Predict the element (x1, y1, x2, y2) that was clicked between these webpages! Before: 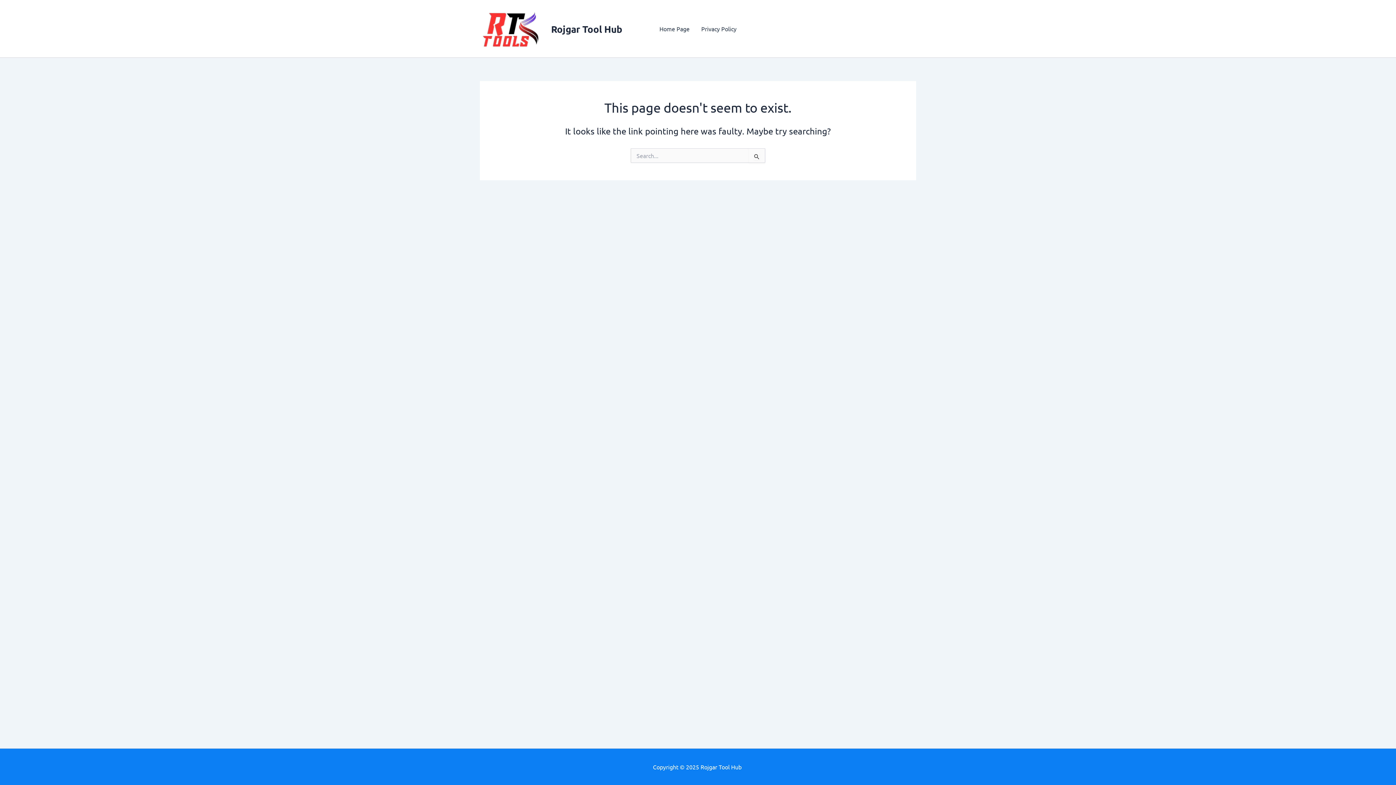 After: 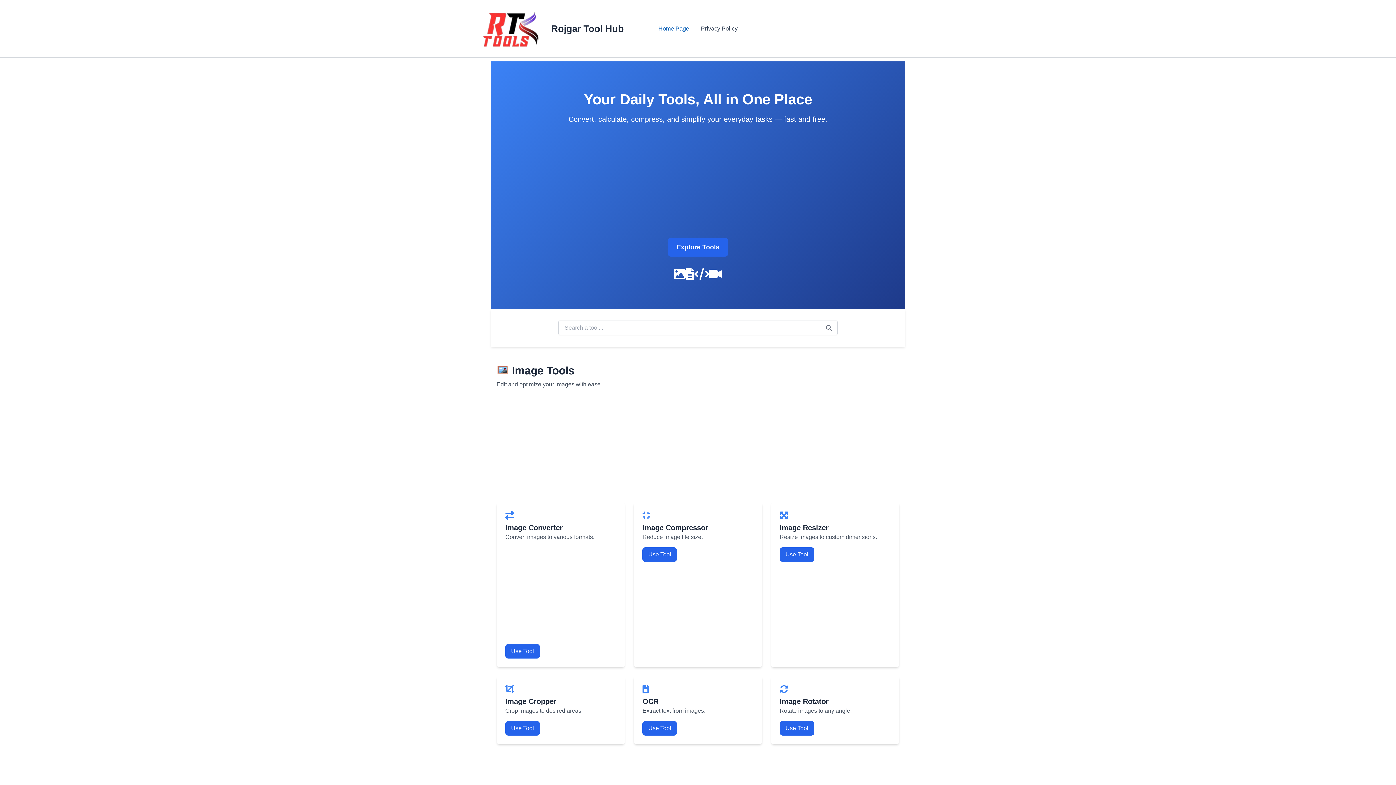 Action: label: Home Page bbox: (653, 19, 695, 37)